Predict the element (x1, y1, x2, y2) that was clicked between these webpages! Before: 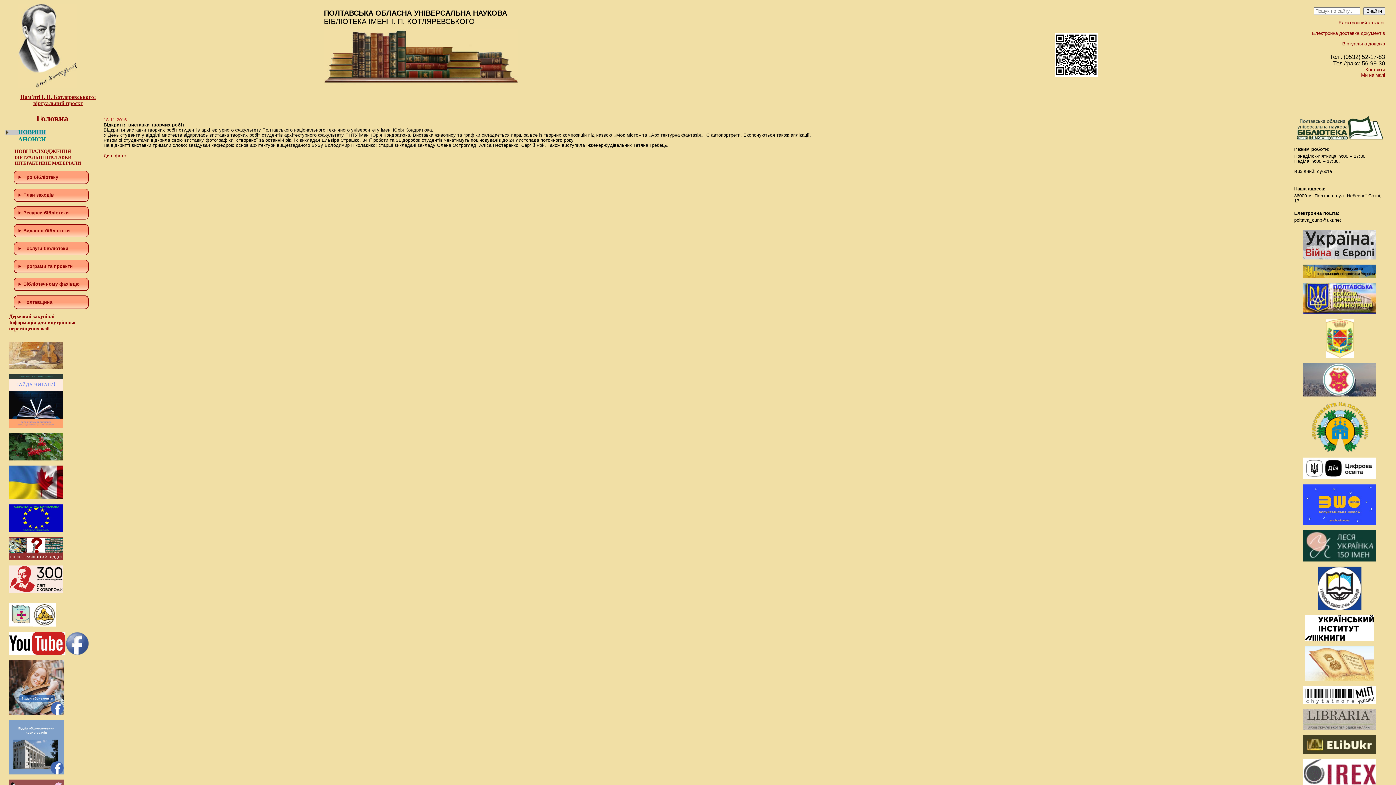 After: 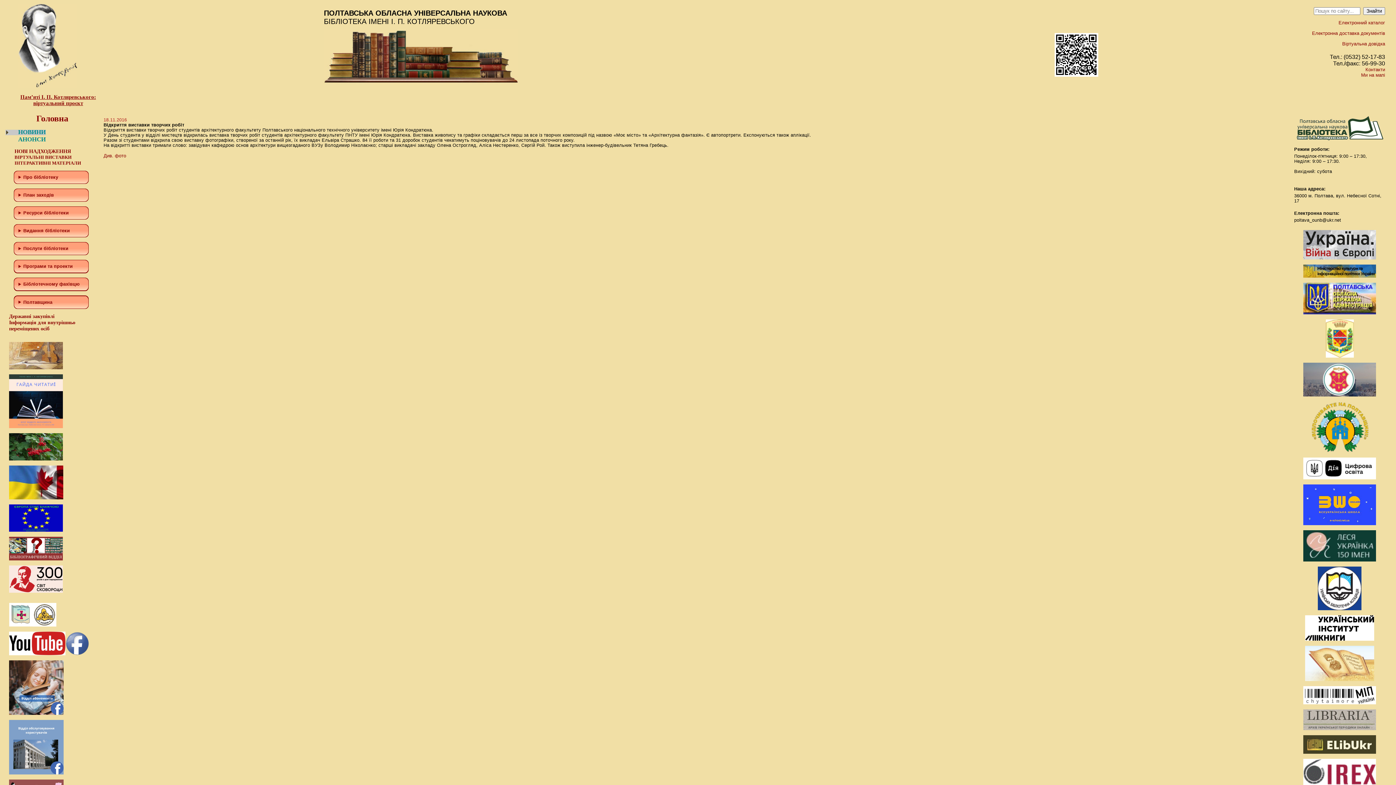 Action: bbox: (1303, 310, 1376, 315)